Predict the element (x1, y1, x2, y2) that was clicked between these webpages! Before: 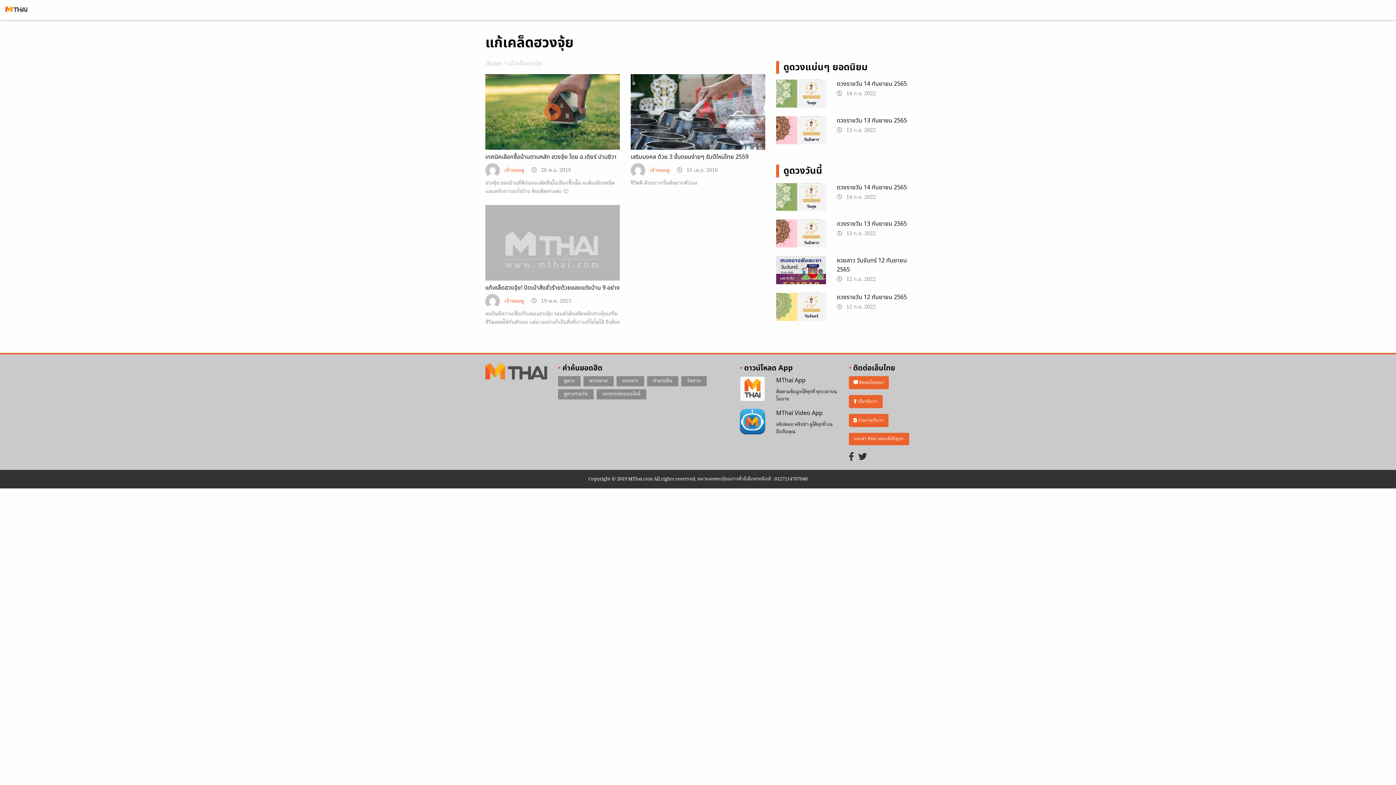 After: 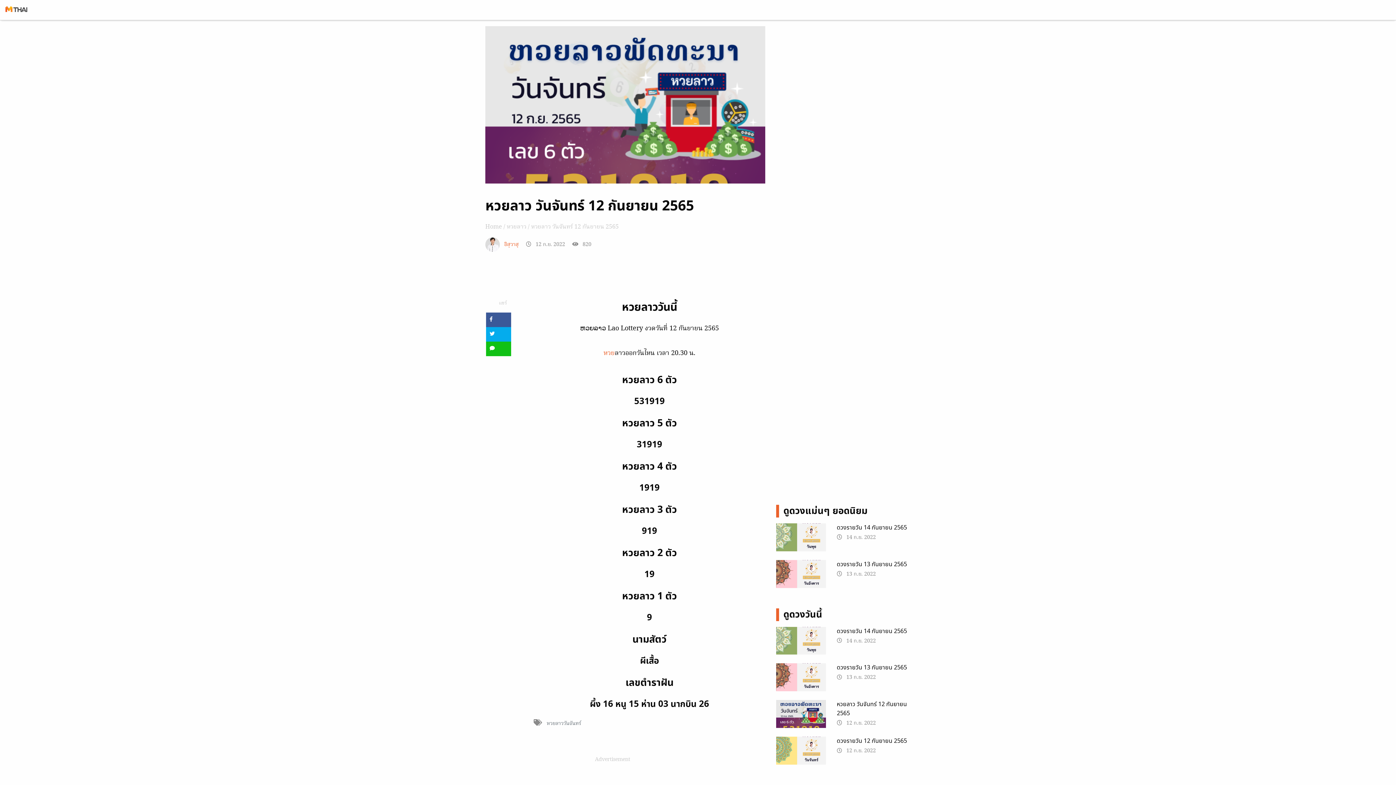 Action: bbox: (776, 265, 826, 275)